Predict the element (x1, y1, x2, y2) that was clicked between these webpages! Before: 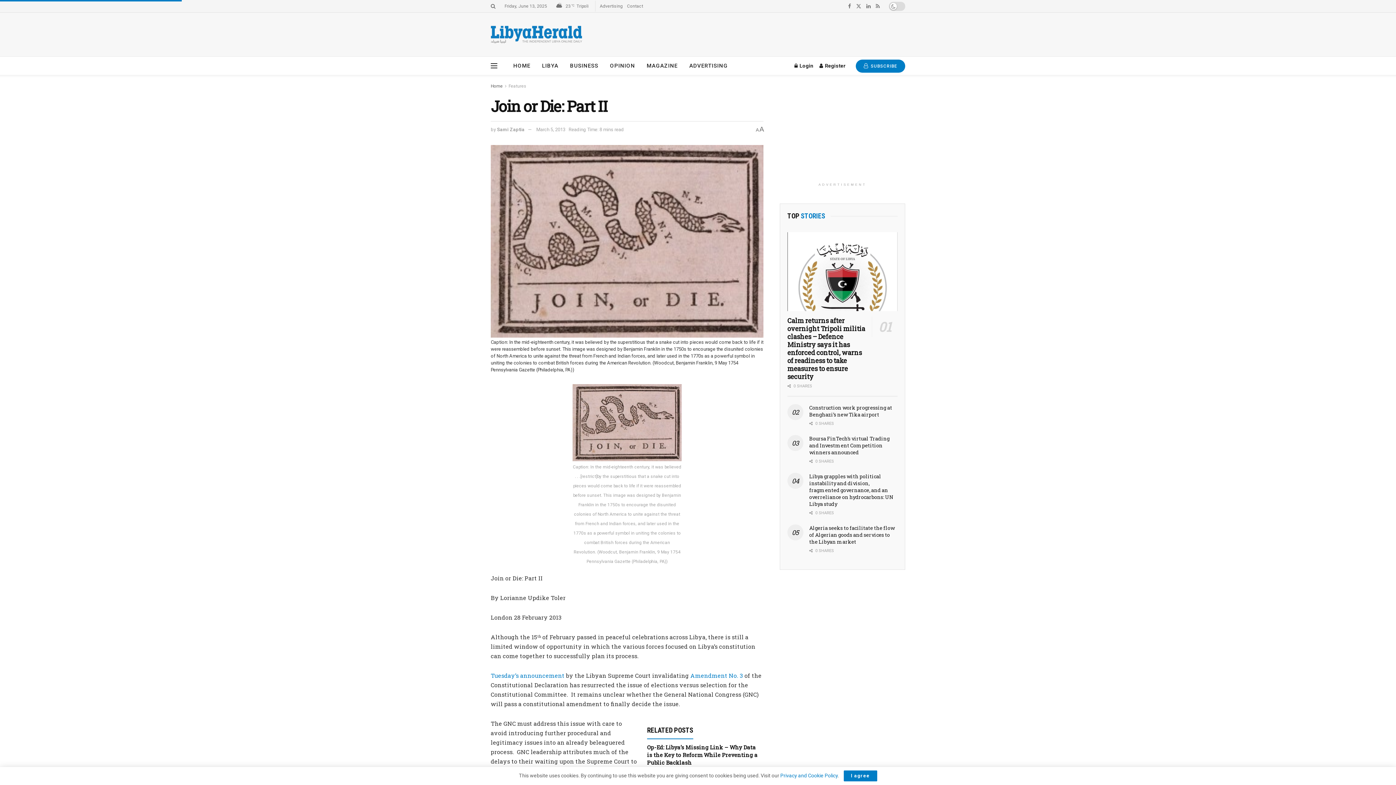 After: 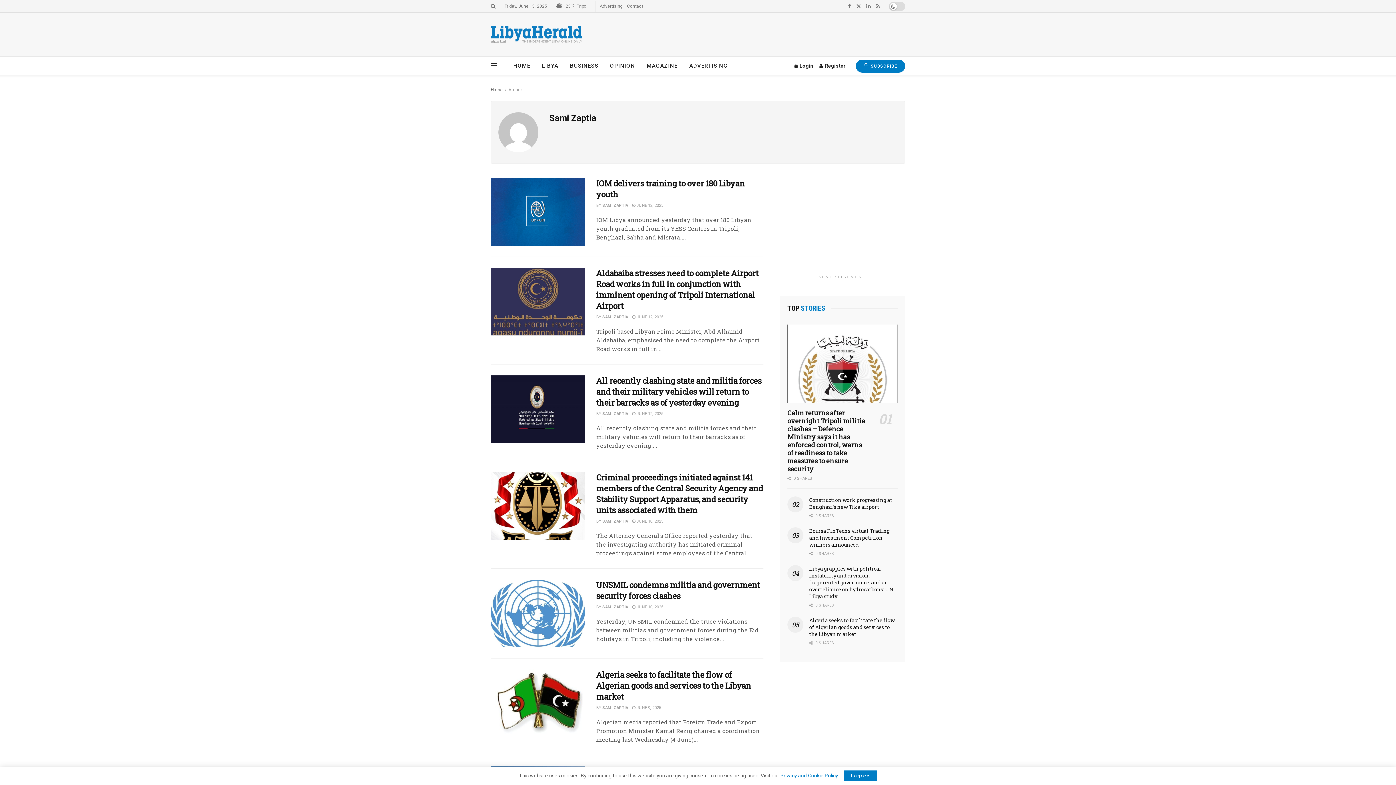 Action: label: Sami Zaptia bbox: (497, 126, 524, 132)